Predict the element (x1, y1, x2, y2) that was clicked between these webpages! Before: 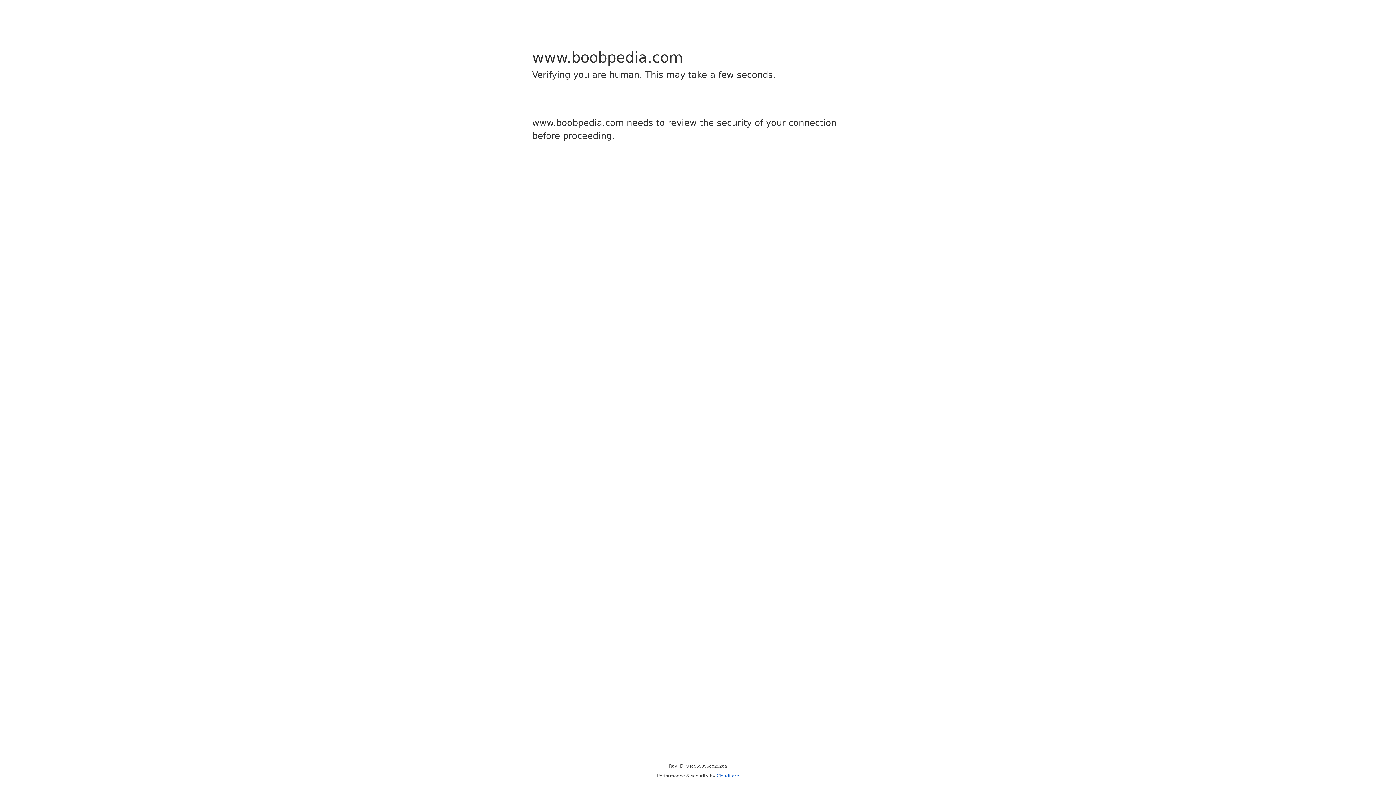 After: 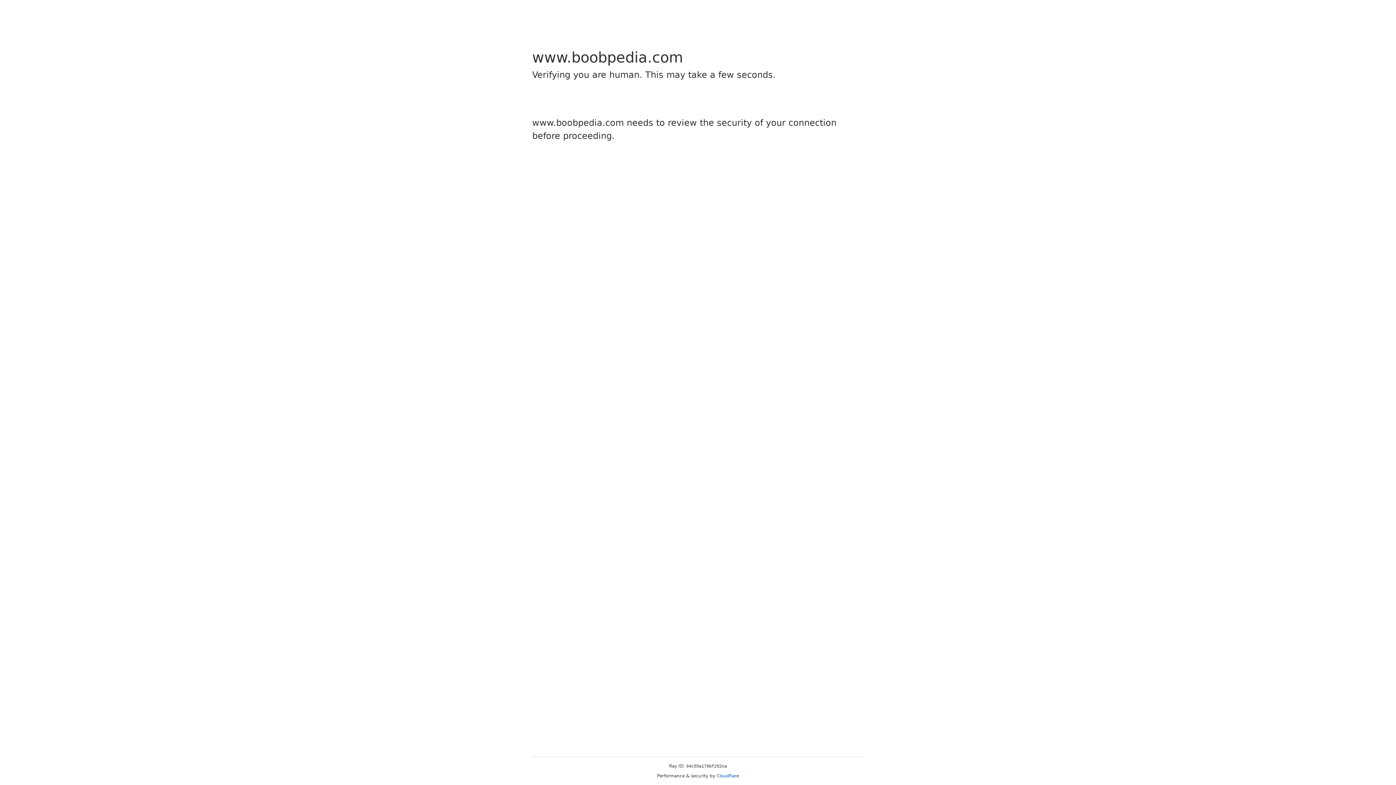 Action: bbox: (716, 773, 739, 778) label: Cloudflare